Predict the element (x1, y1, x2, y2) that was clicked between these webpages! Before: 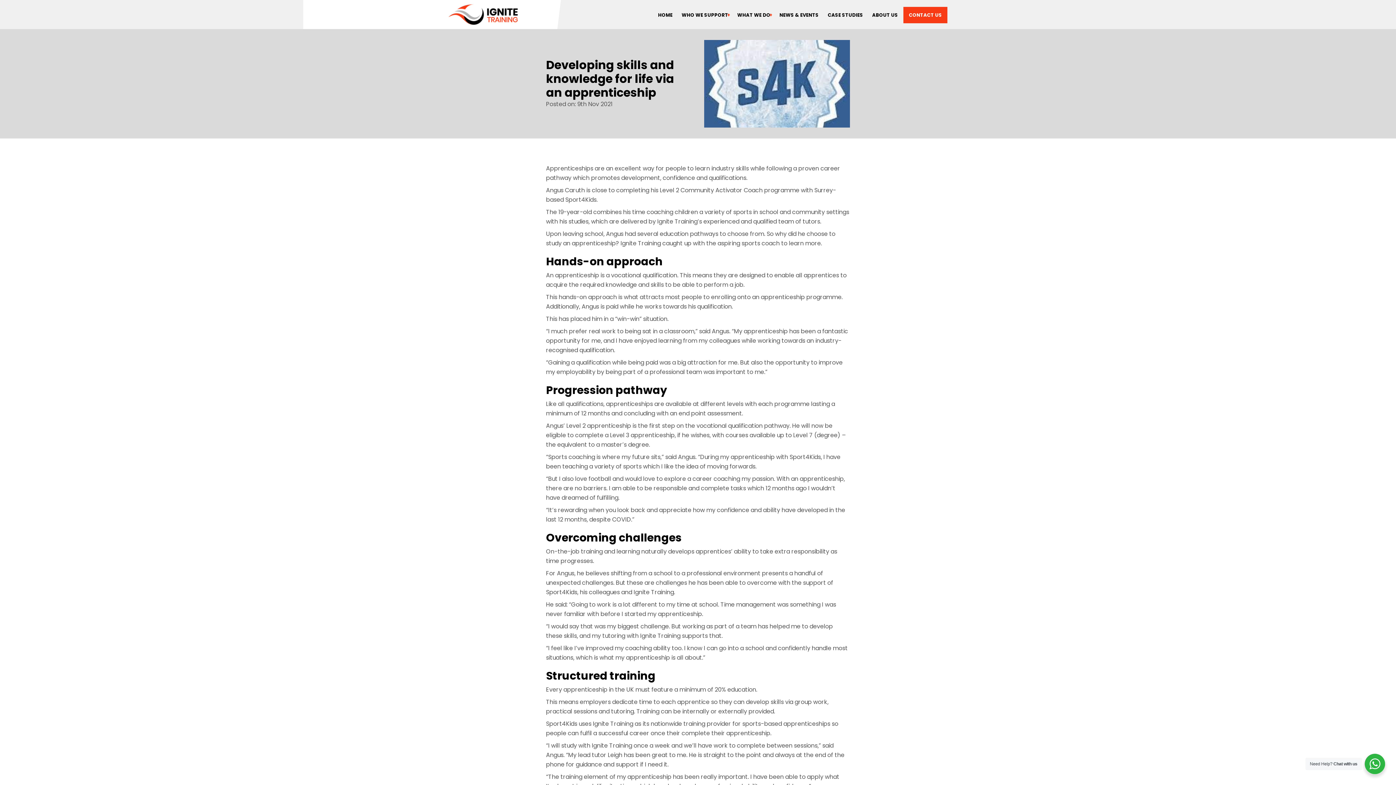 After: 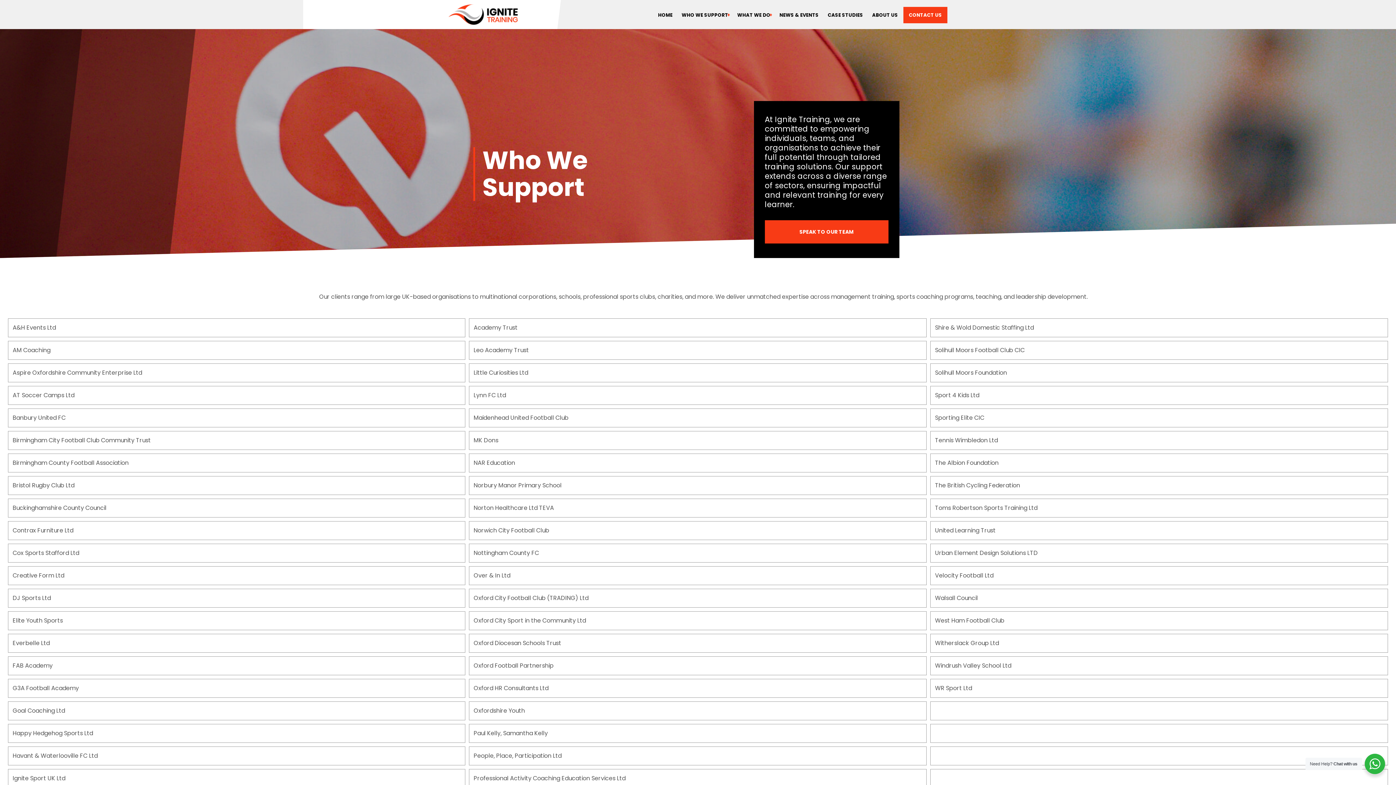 Action: bbox: (678, 0, 733, 28) label: WHO WE SUPPORT